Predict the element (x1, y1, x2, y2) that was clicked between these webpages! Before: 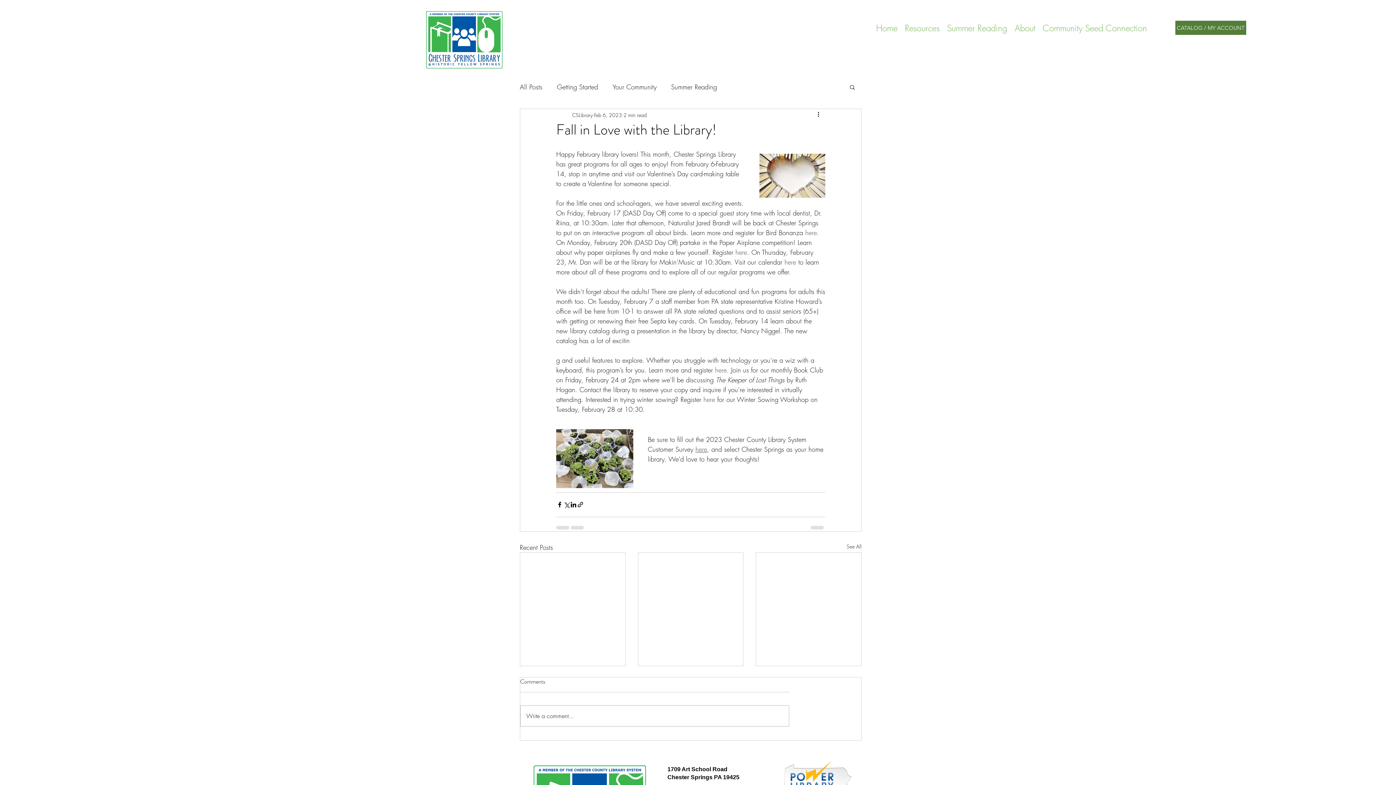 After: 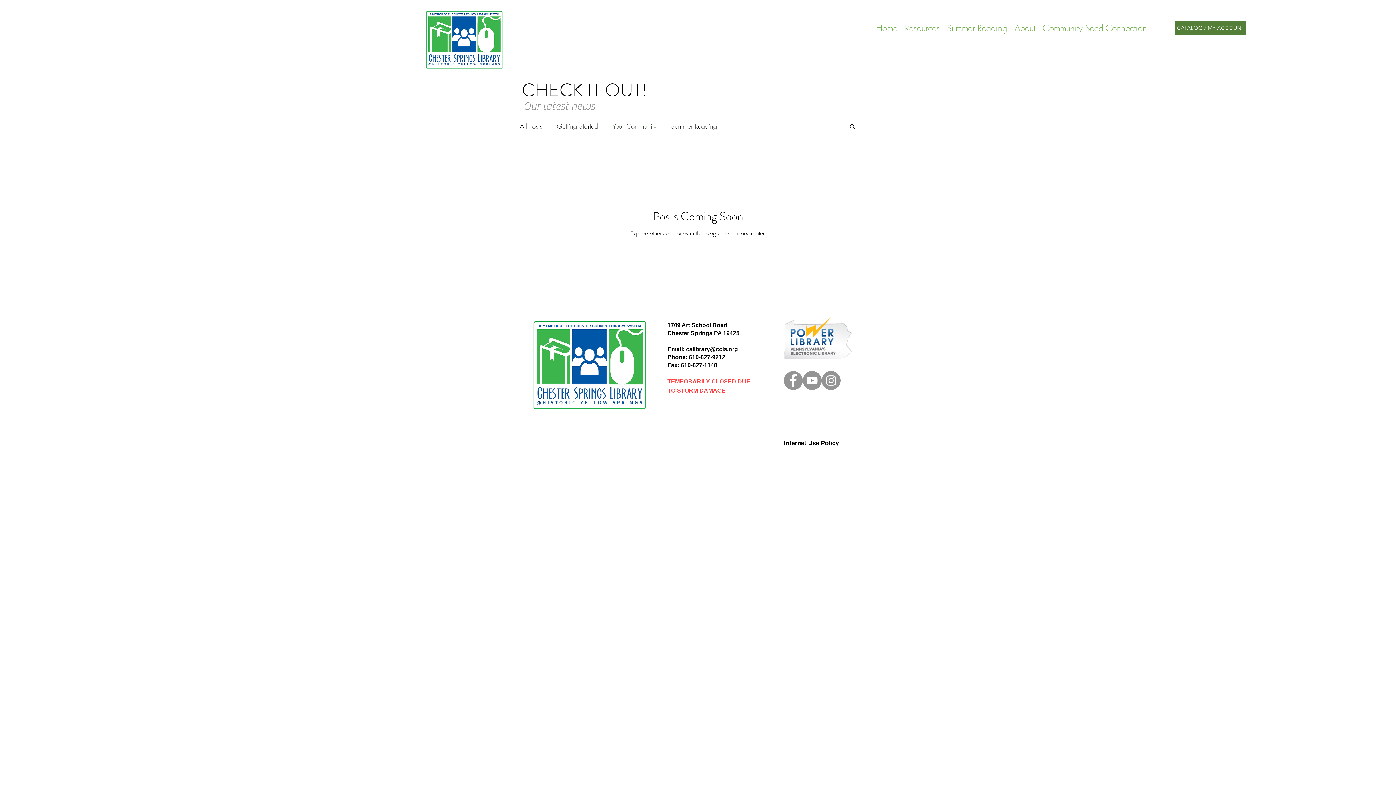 Action: label: Your Community bbox: (612, 82, 656, 91)